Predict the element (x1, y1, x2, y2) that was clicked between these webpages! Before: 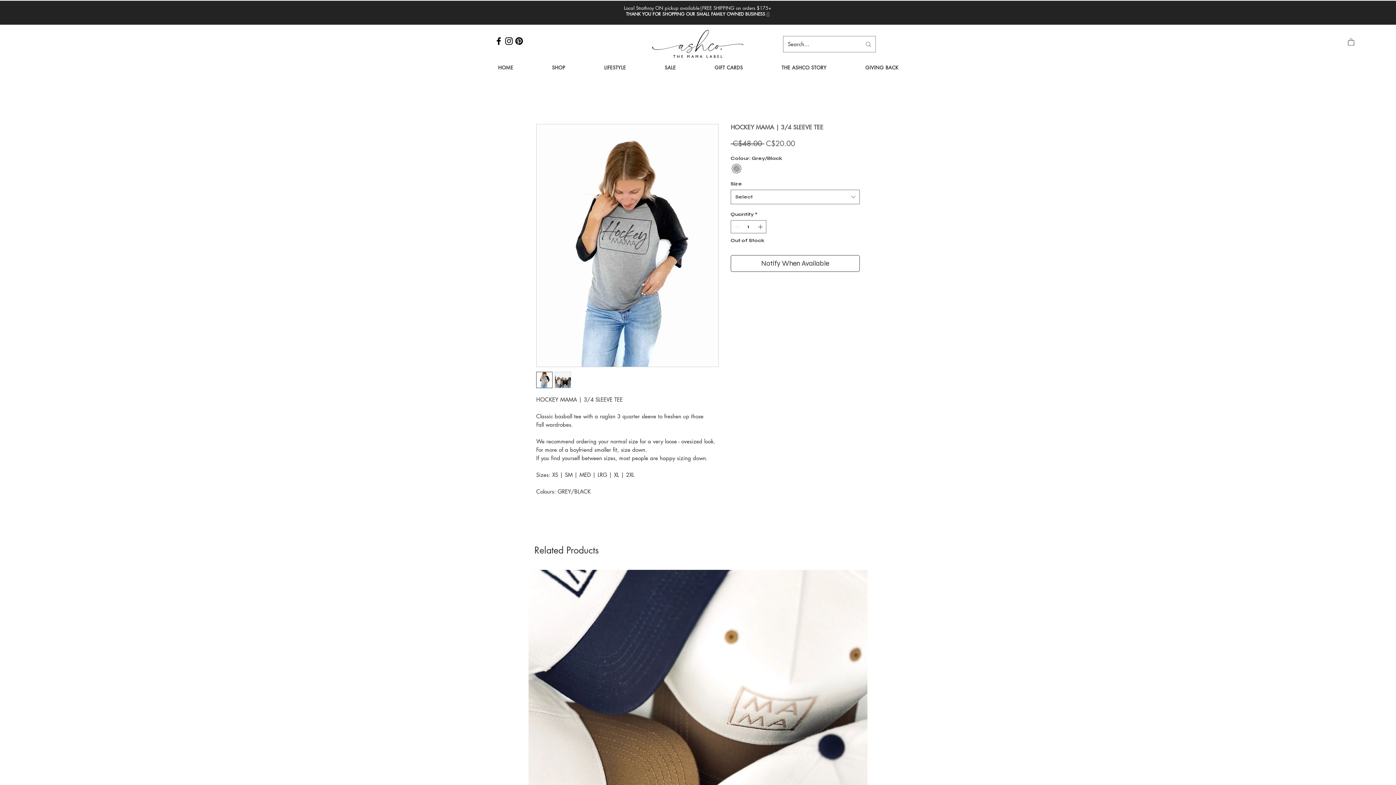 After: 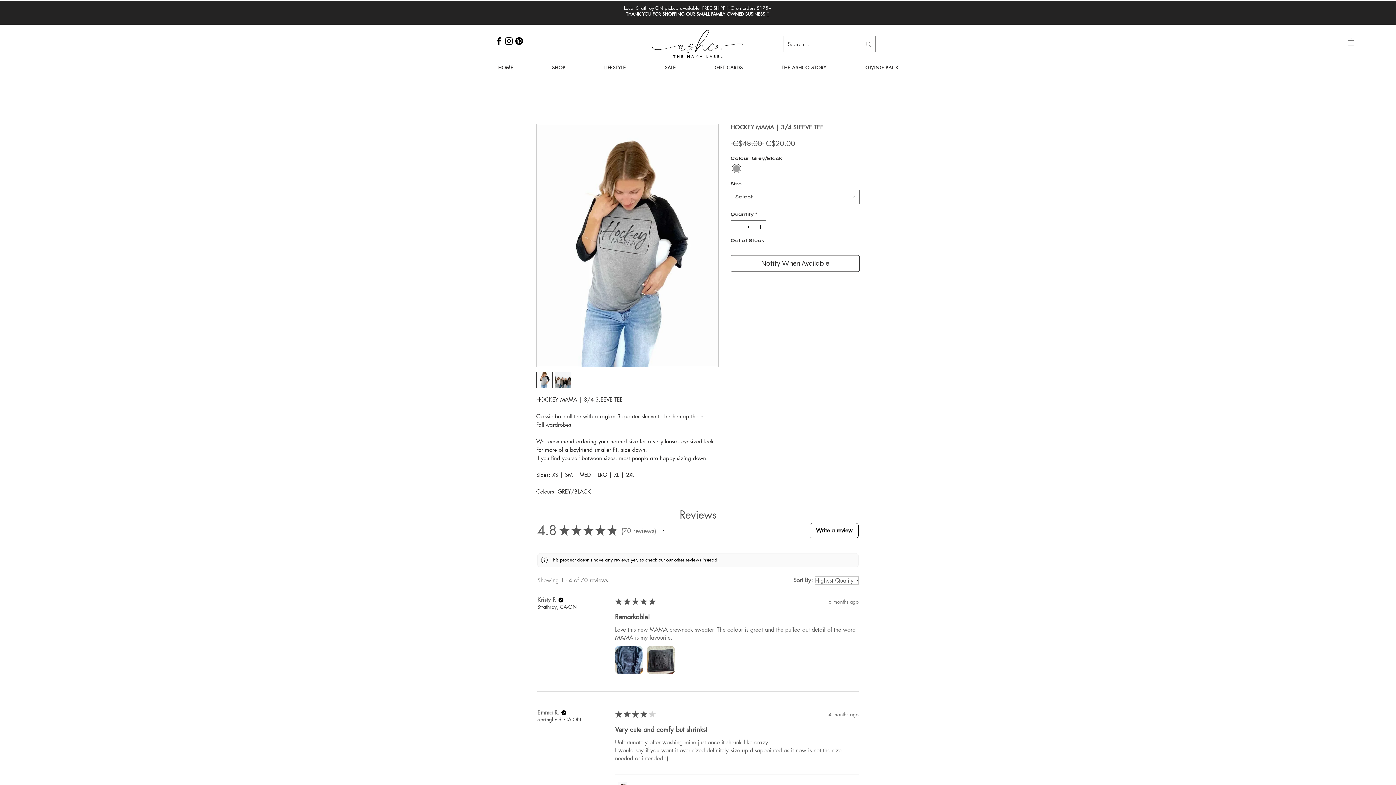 Action: label: SALE bbox: (646, 61, 694, 73)